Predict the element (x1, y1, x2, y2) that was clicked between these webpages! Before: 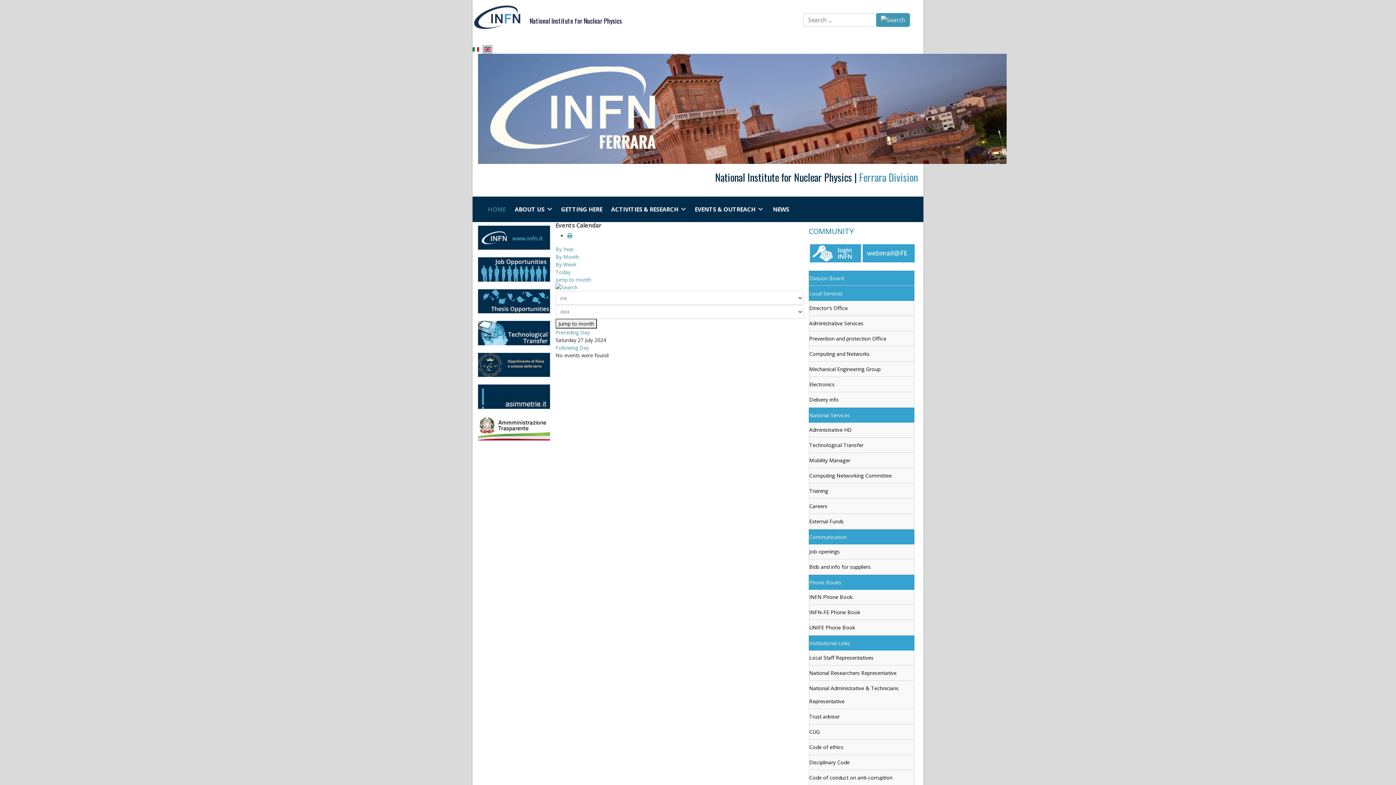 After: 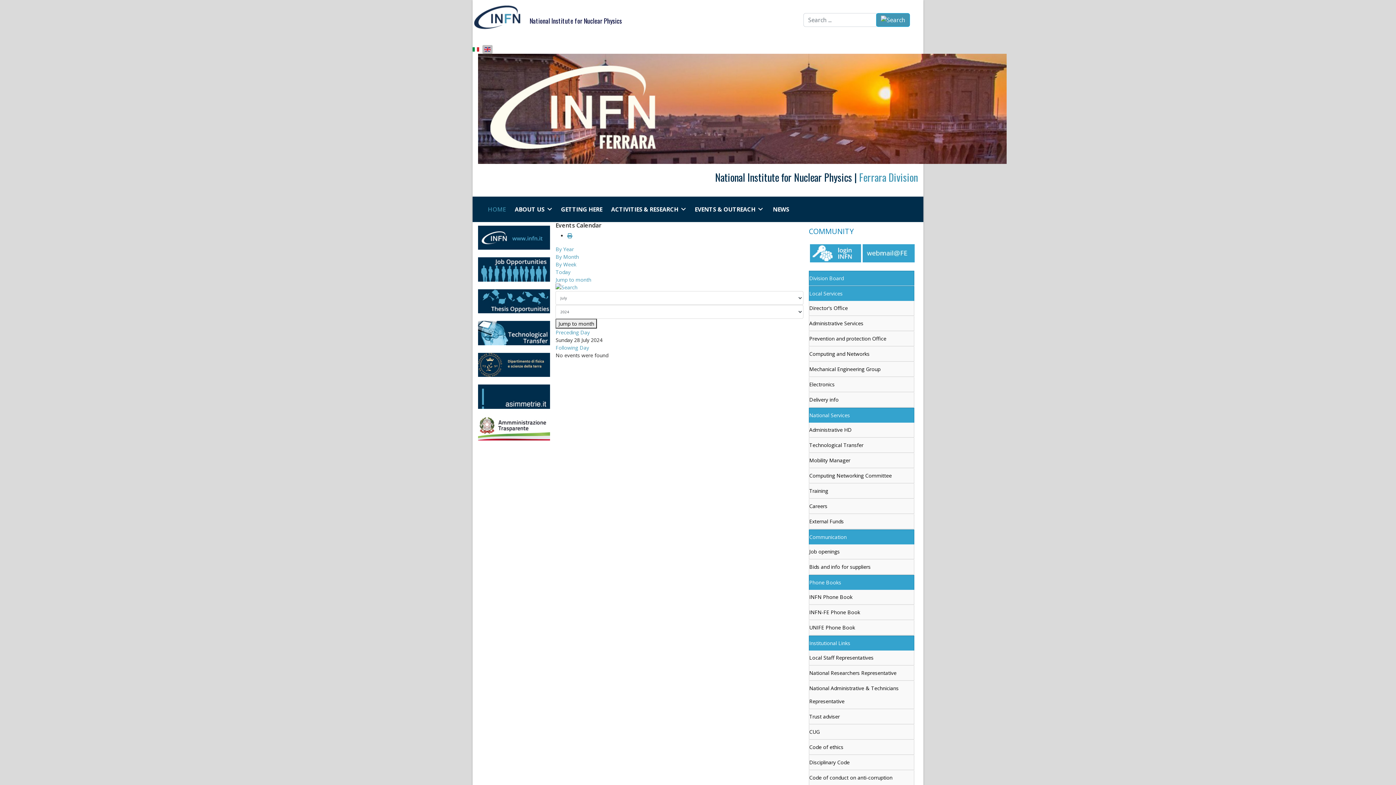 Action: label: Following Day bbox: (555, 344, 589, 351)